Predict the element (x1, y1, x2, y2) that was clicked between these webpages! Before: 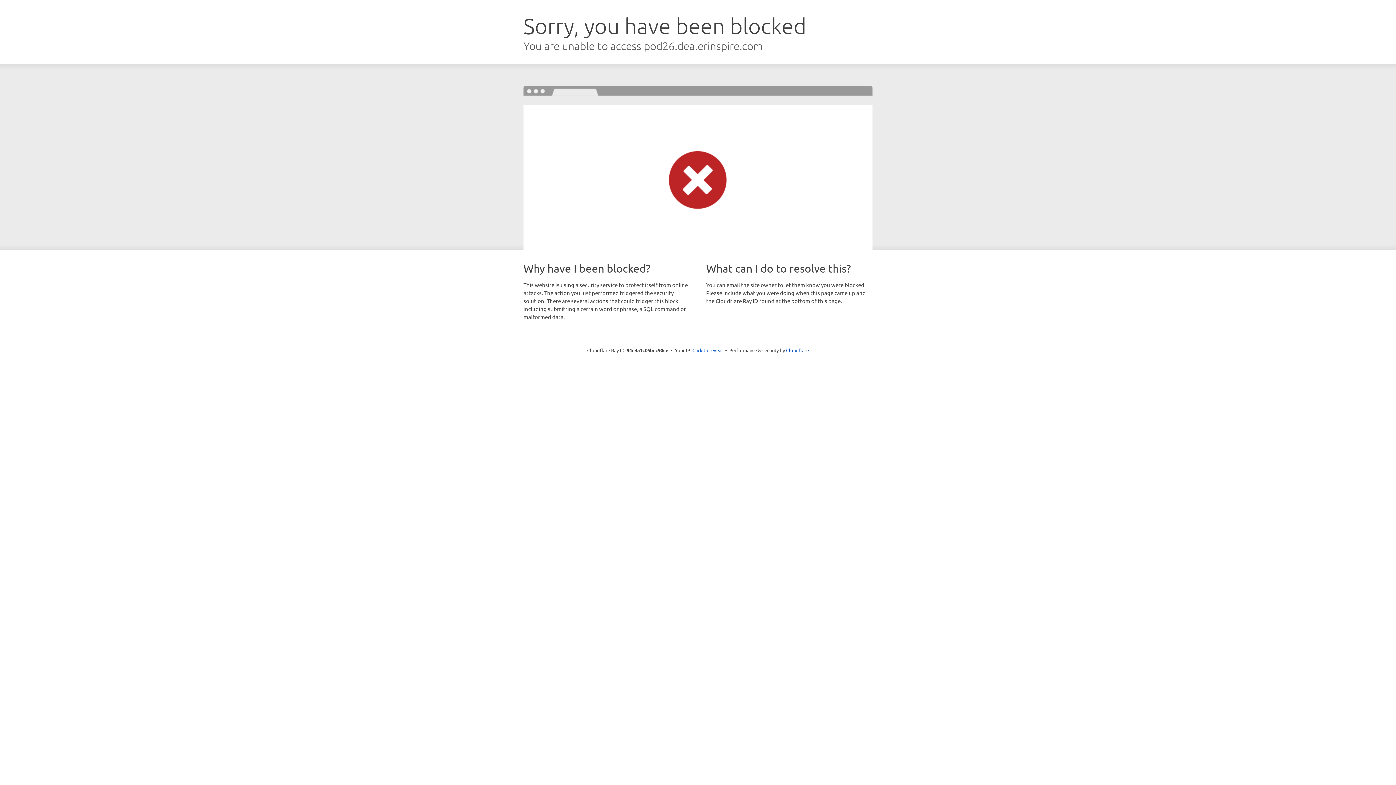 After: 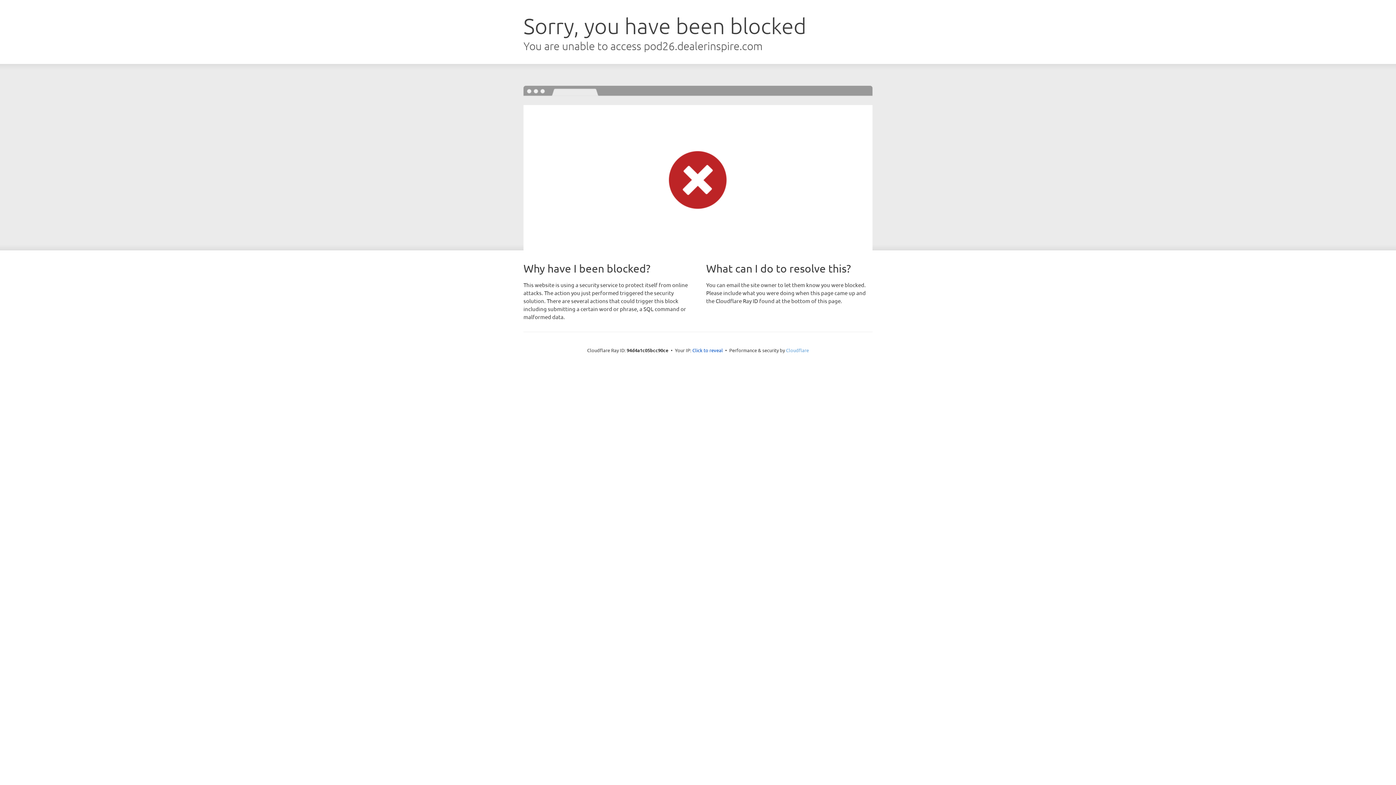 Action: label: Cloudflare bbox: (786, 347, 809, 353)